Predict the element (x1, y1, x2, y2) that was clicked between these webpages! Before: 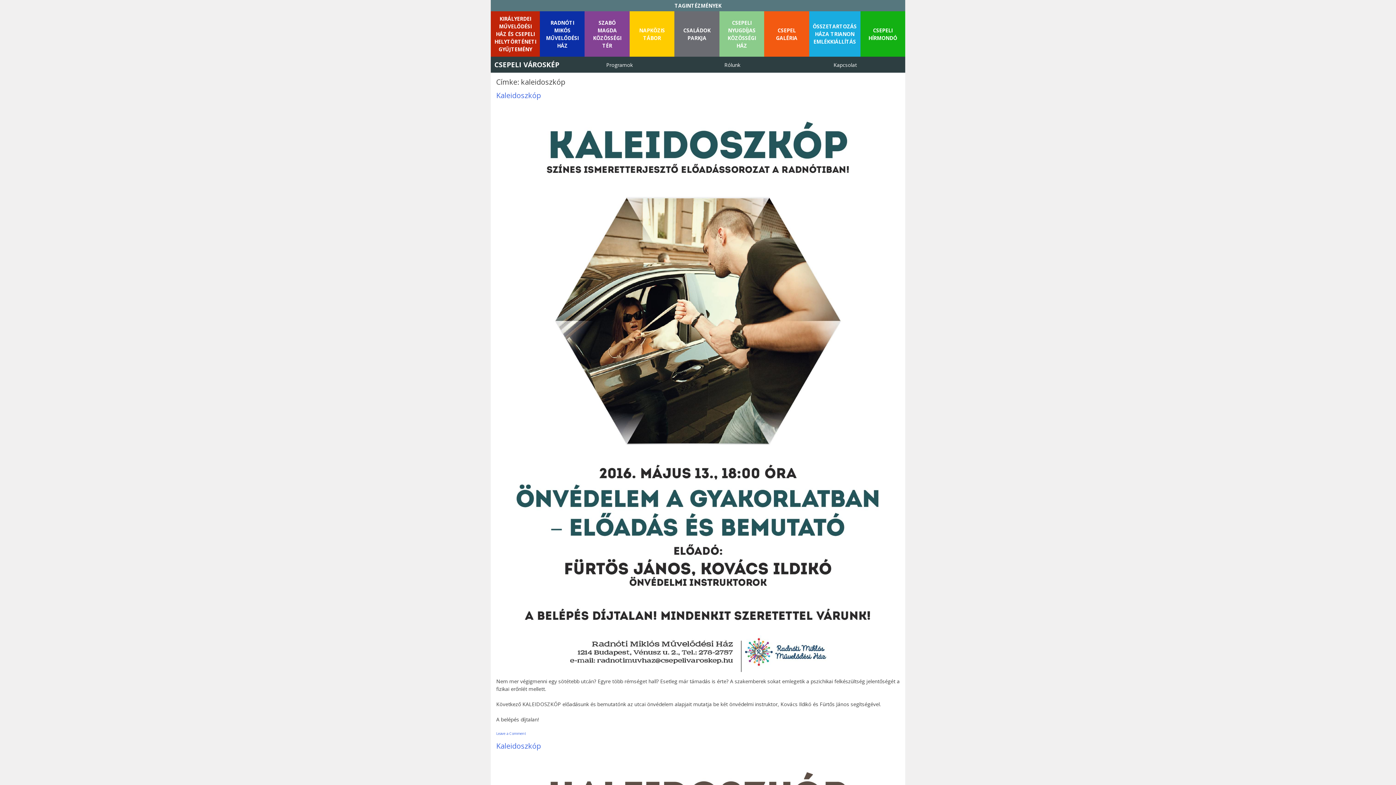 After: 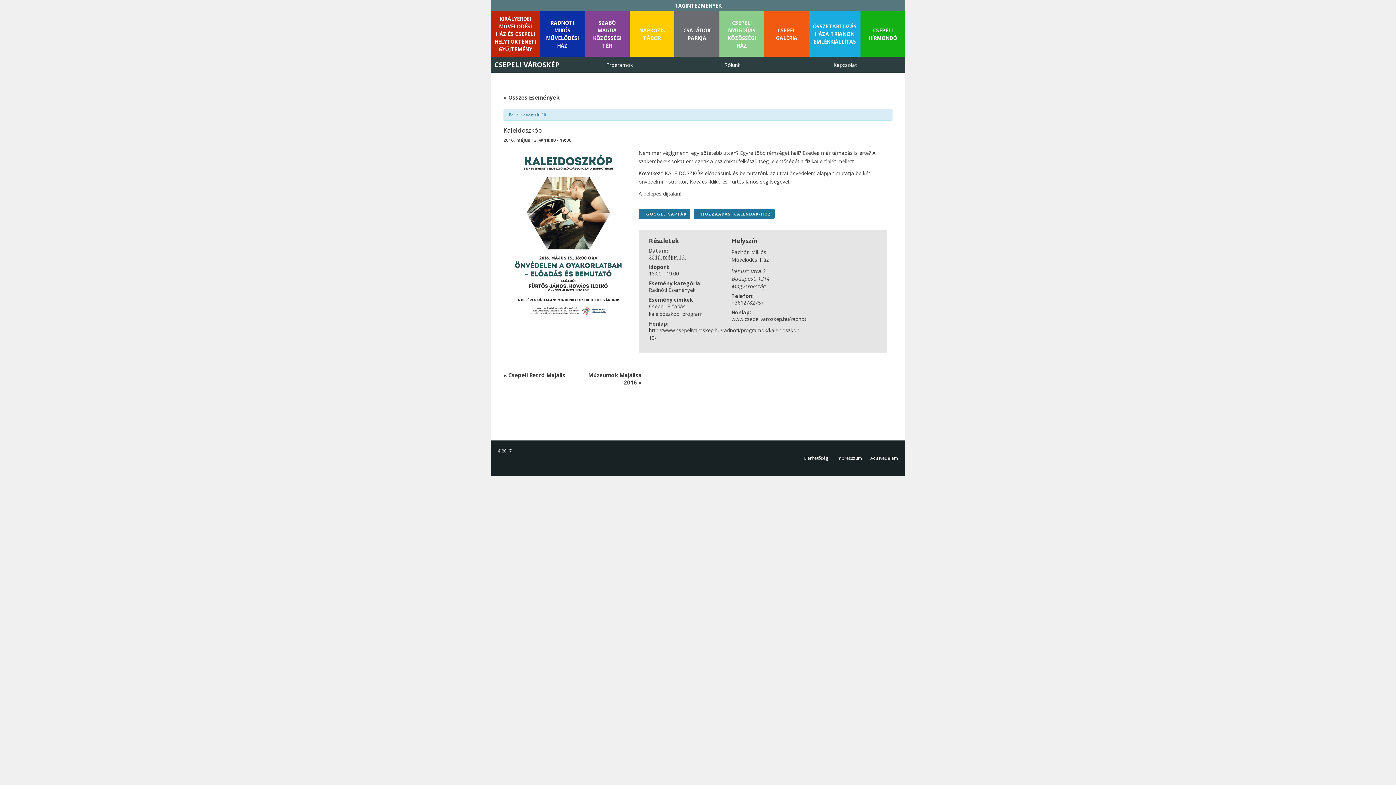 Action: bbox: (496, 90, 541, 100) label: Kaleidoszkóp